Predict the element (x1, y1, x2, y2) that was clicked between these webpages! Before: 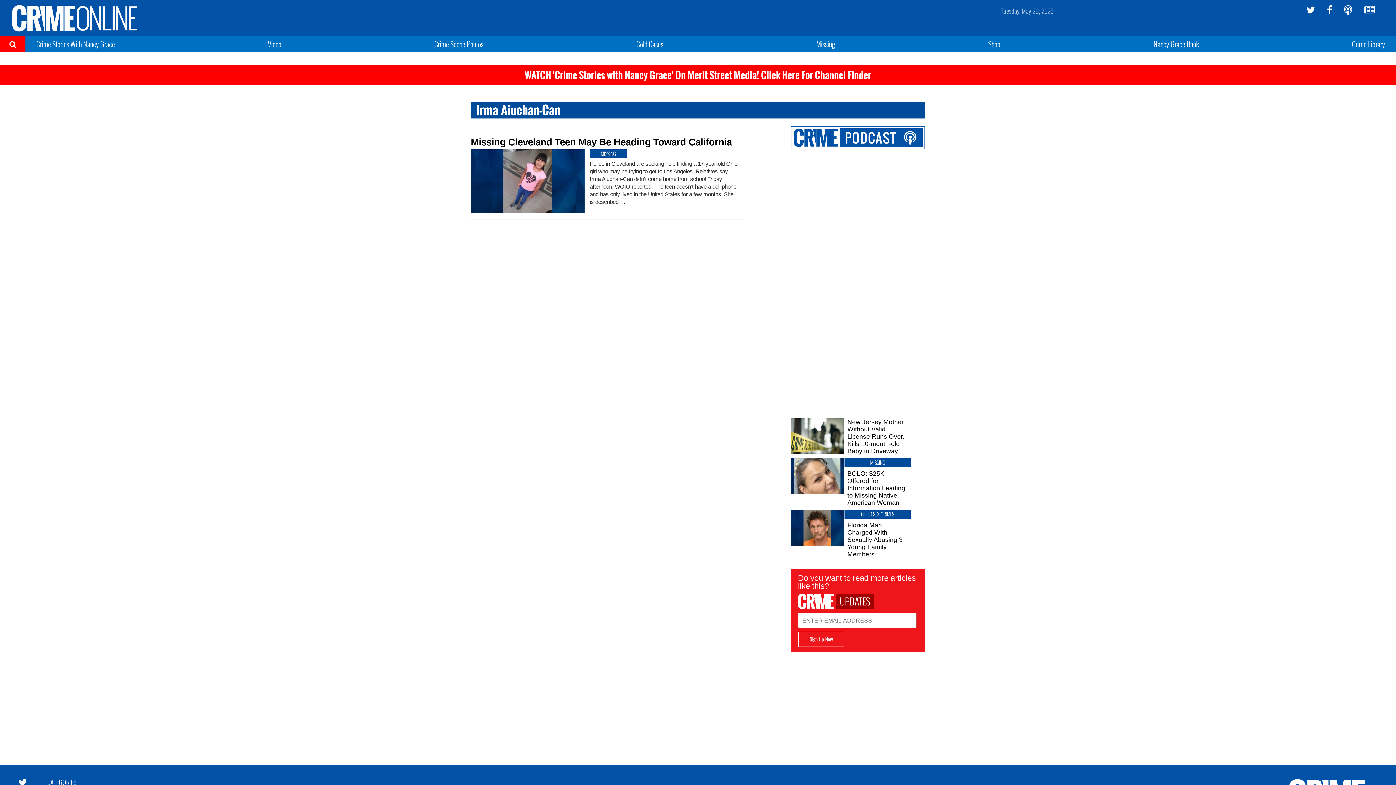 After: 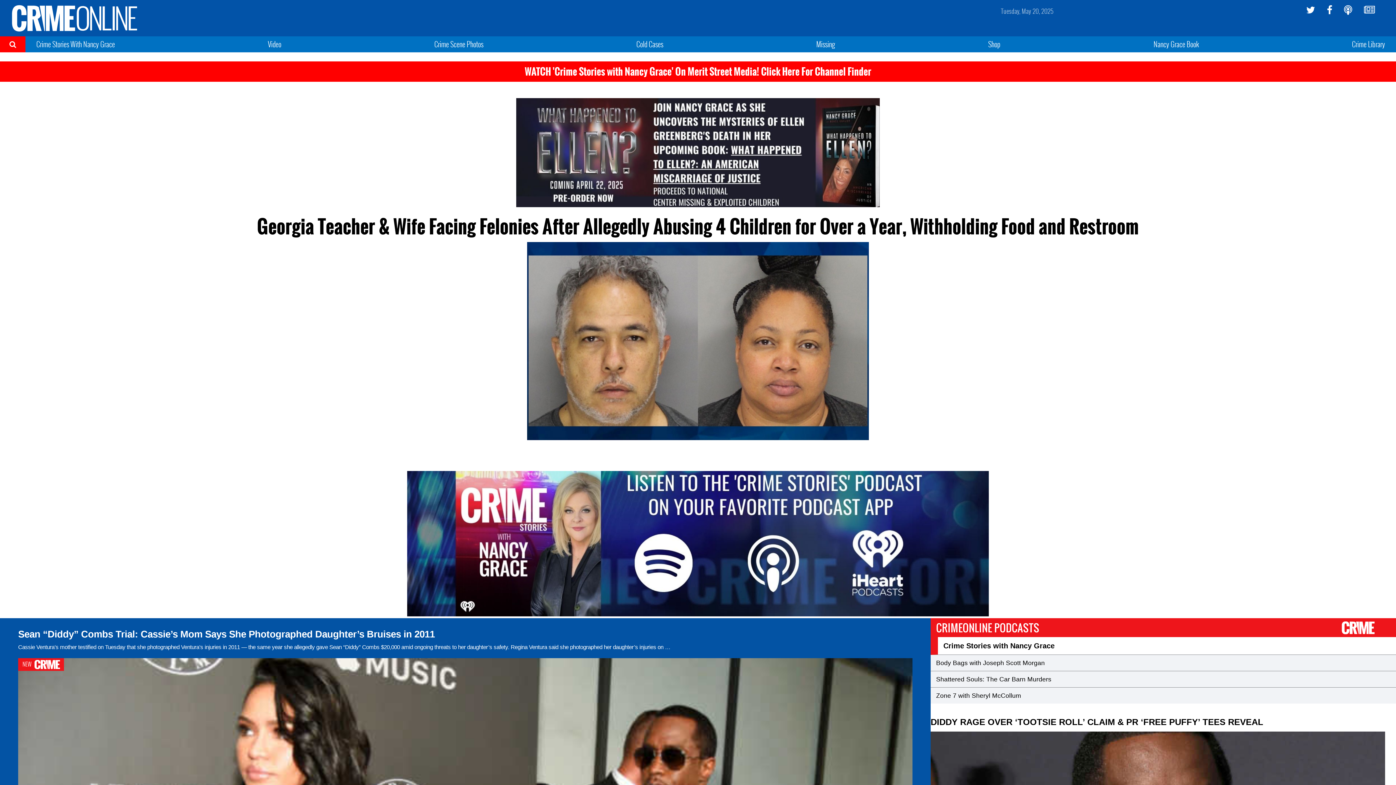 Action: bbox: (94, 778, 141, 786)